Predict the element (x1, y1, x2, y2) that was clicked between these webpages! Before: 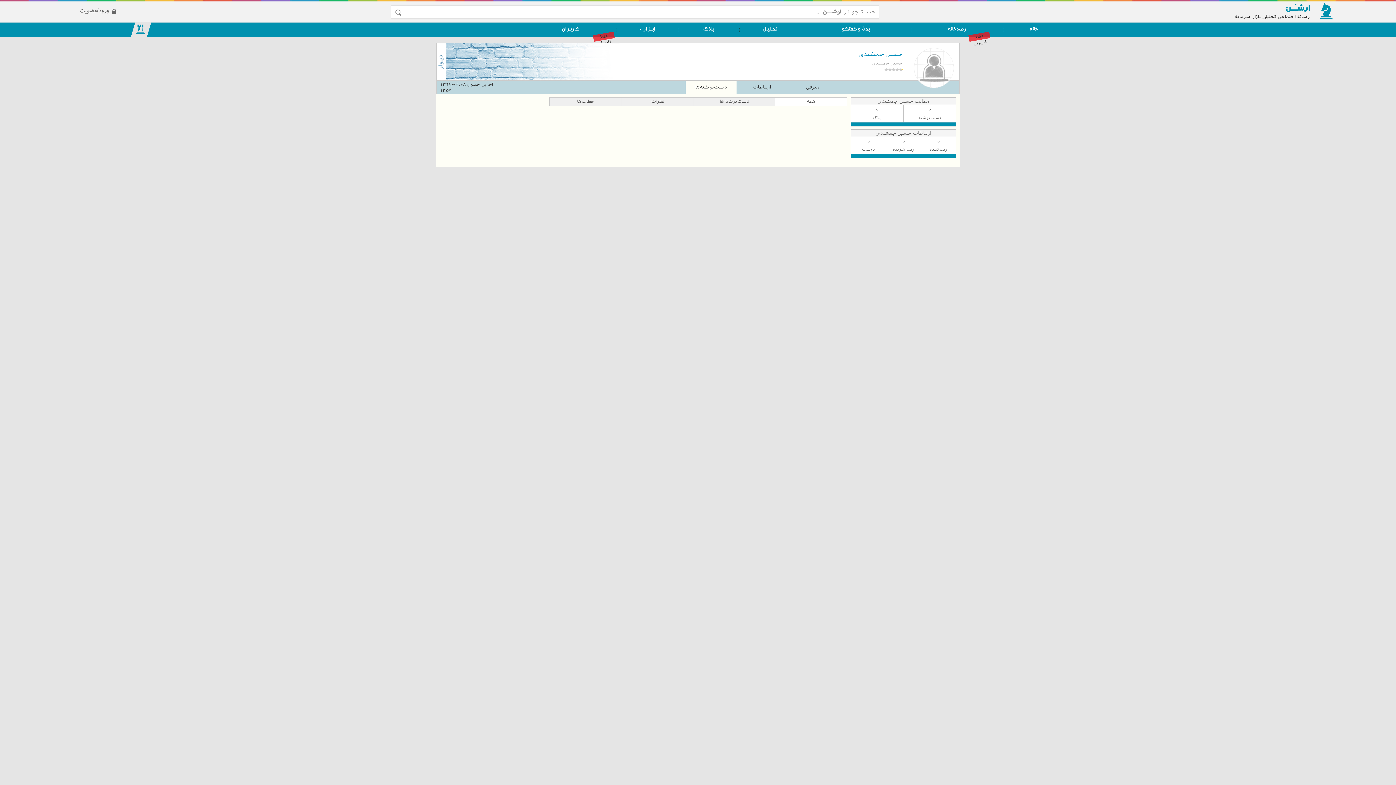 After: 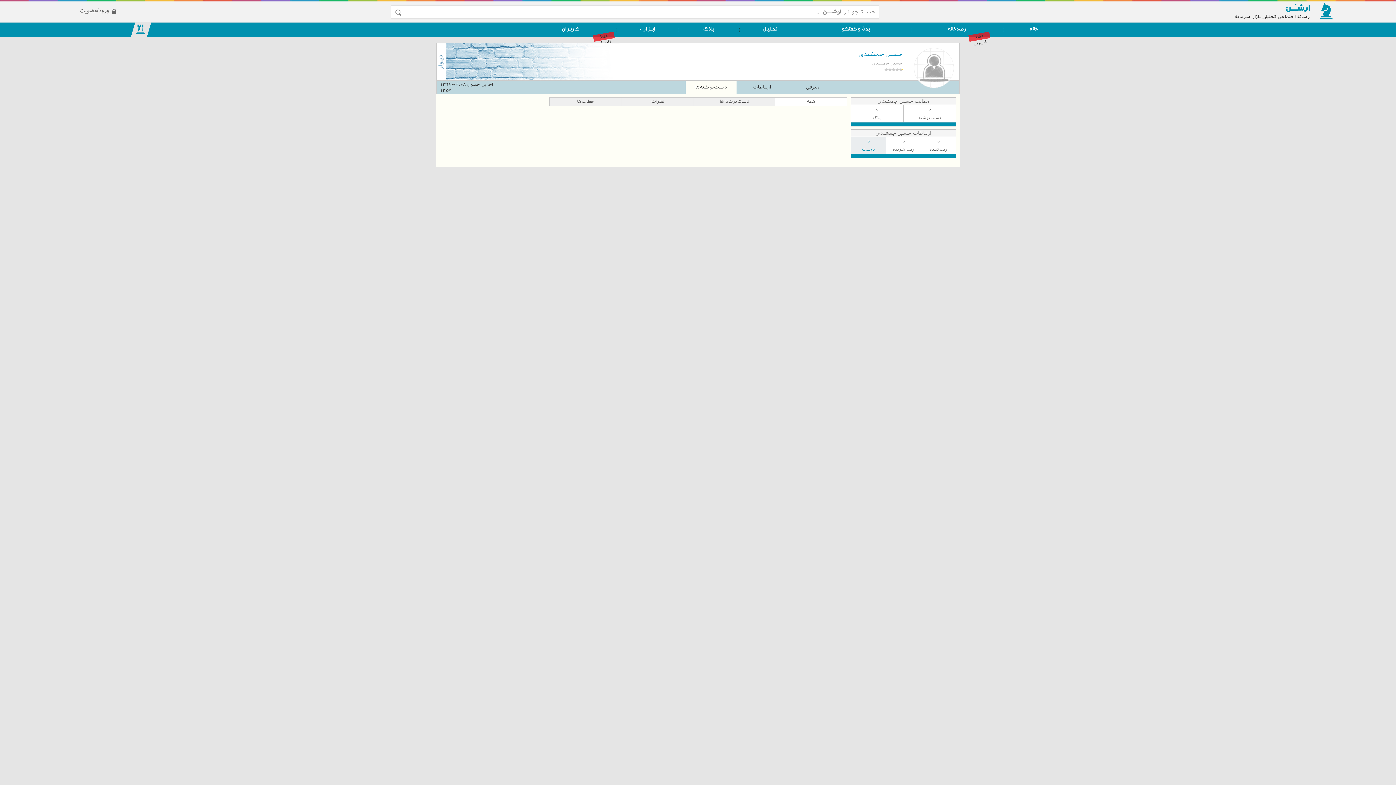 Action: label: 0
دوست bbox: (851, 137, 886, 153)